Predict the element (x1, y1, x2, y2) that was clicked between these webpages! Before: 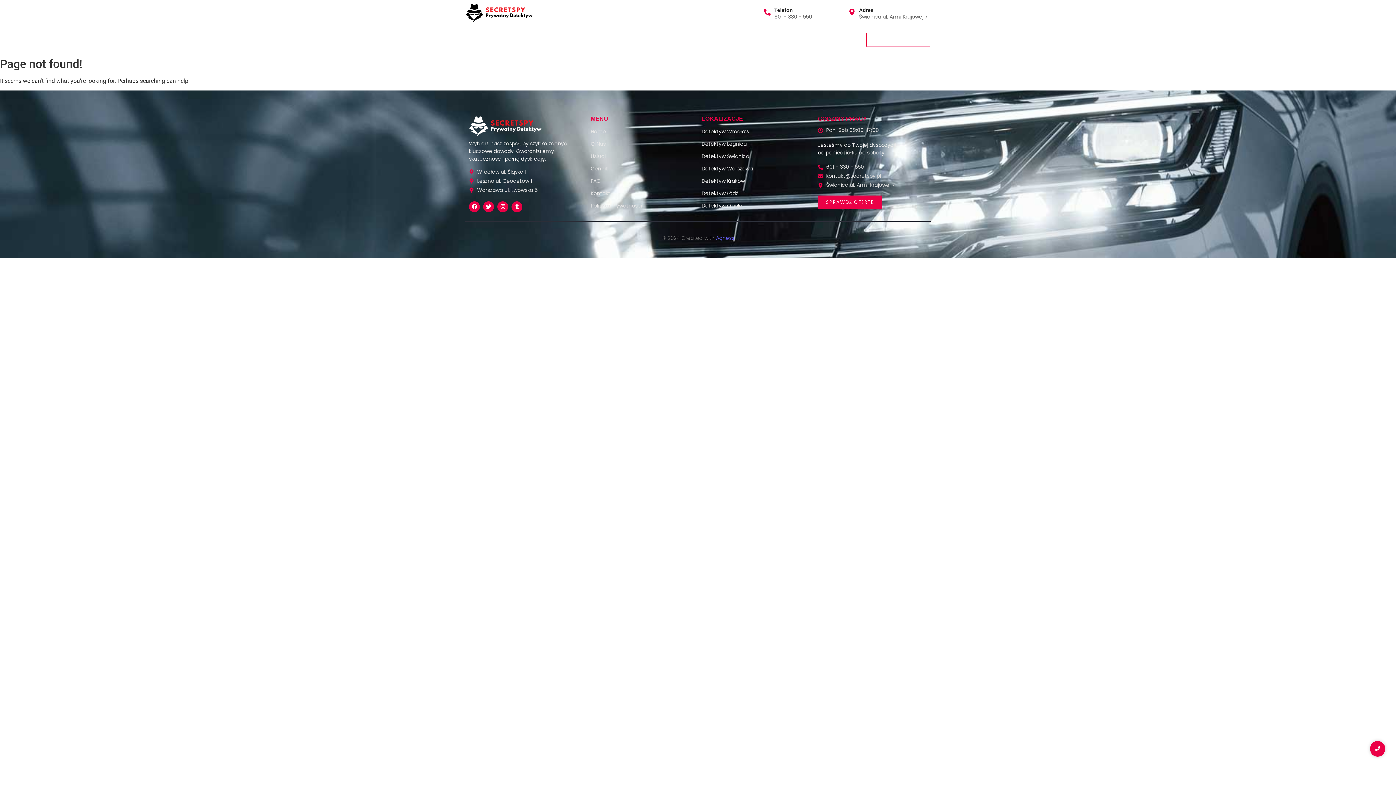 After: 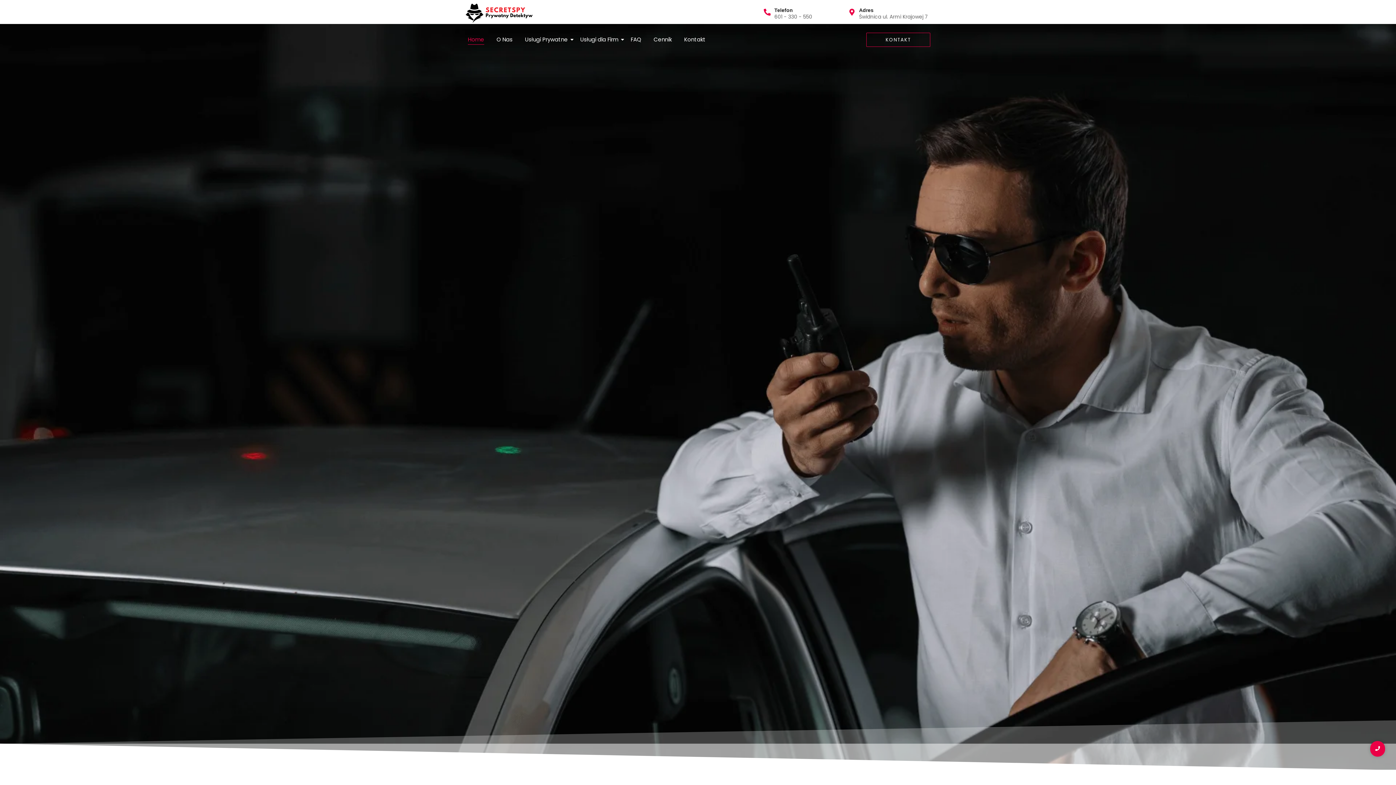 Action: bbox: (590, 128, 606, 135) label: Home